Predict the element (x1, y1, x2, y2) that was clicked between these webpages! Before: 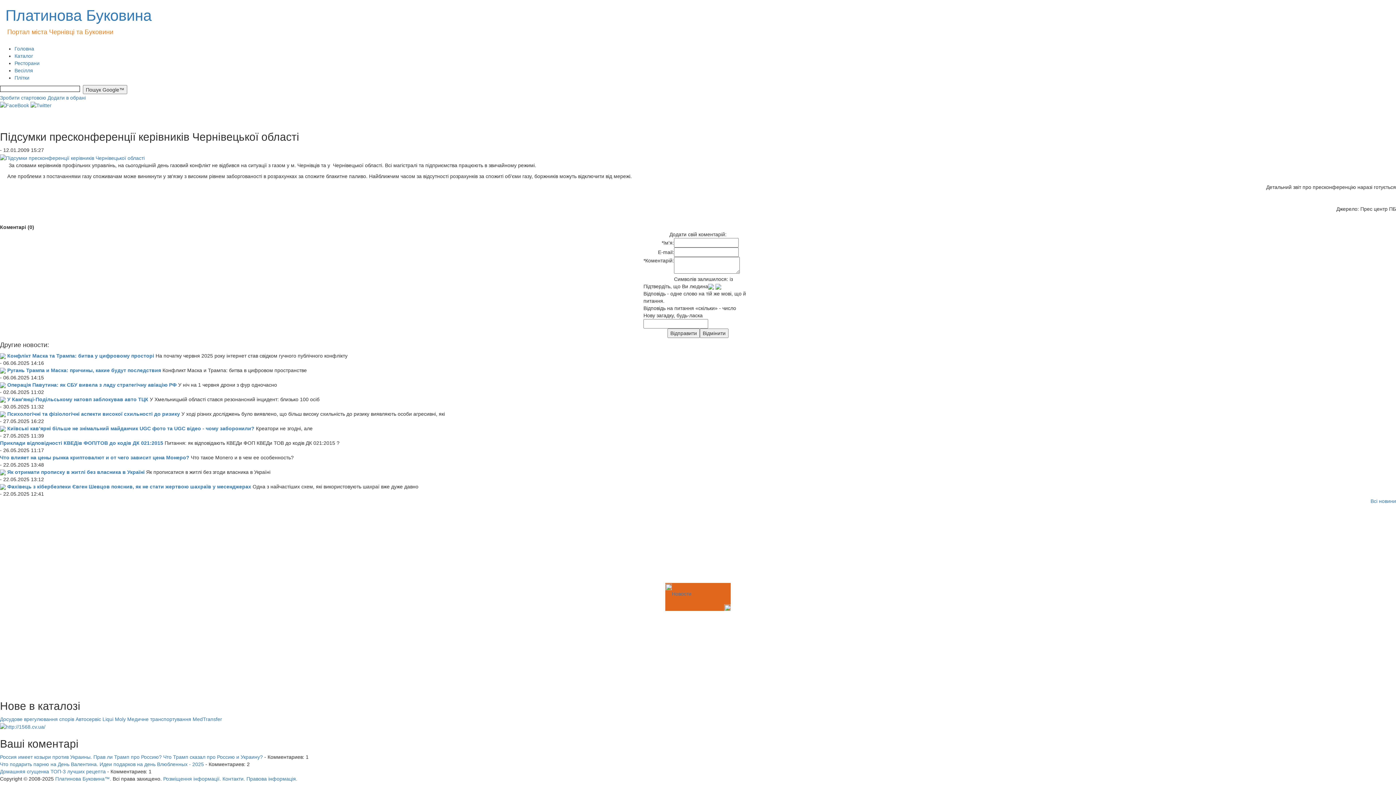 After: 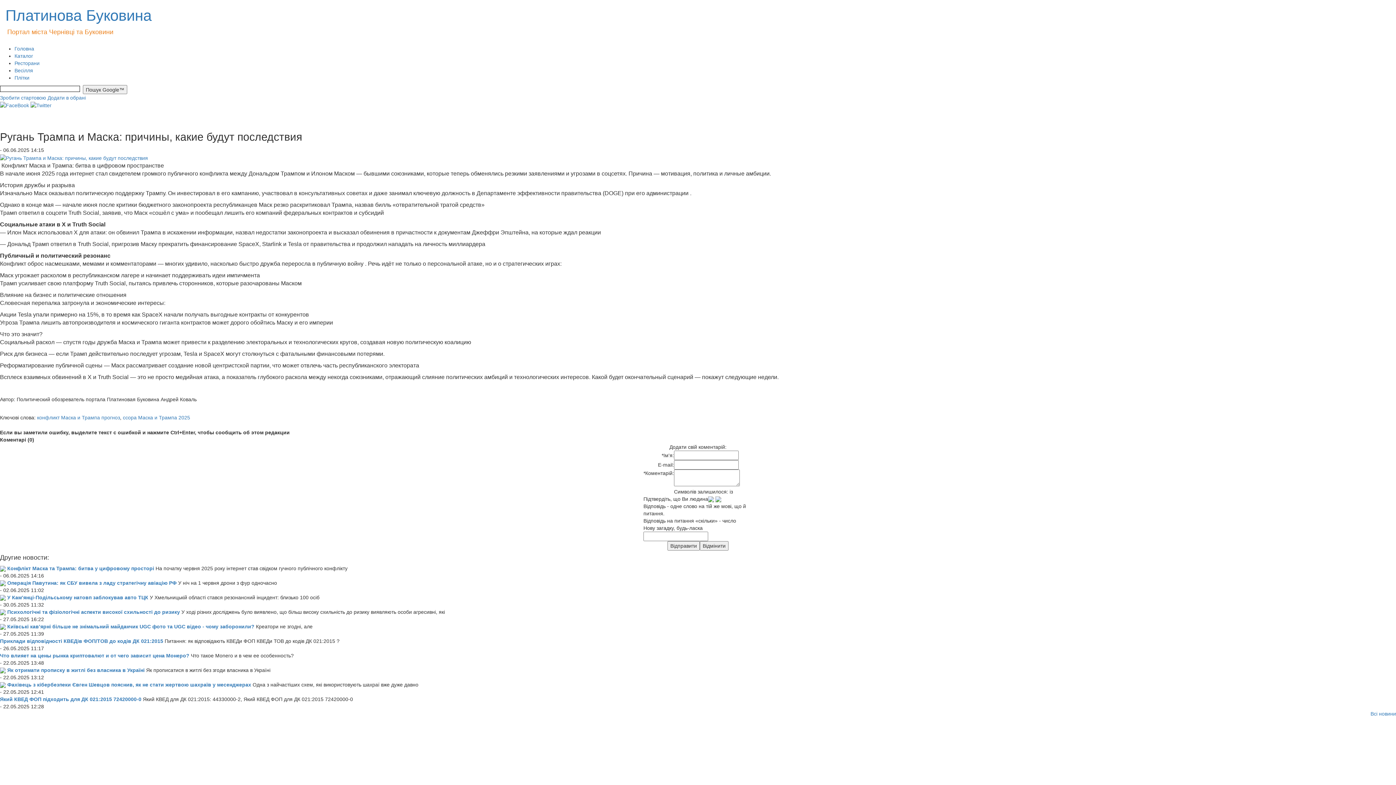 Action: bbox: (0, 367, 162, 373) label:  Ругань Трампа и Маска: причины, какие будут последствия 